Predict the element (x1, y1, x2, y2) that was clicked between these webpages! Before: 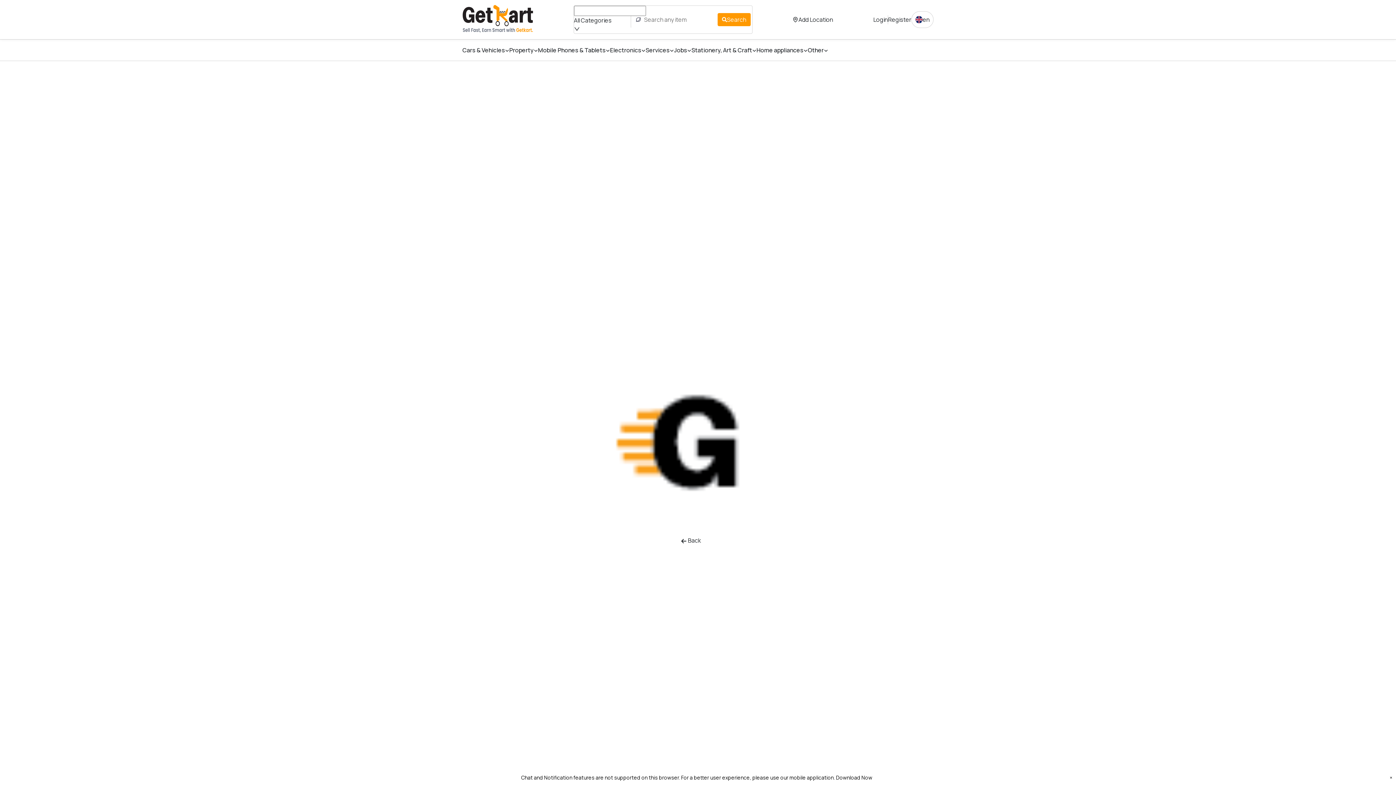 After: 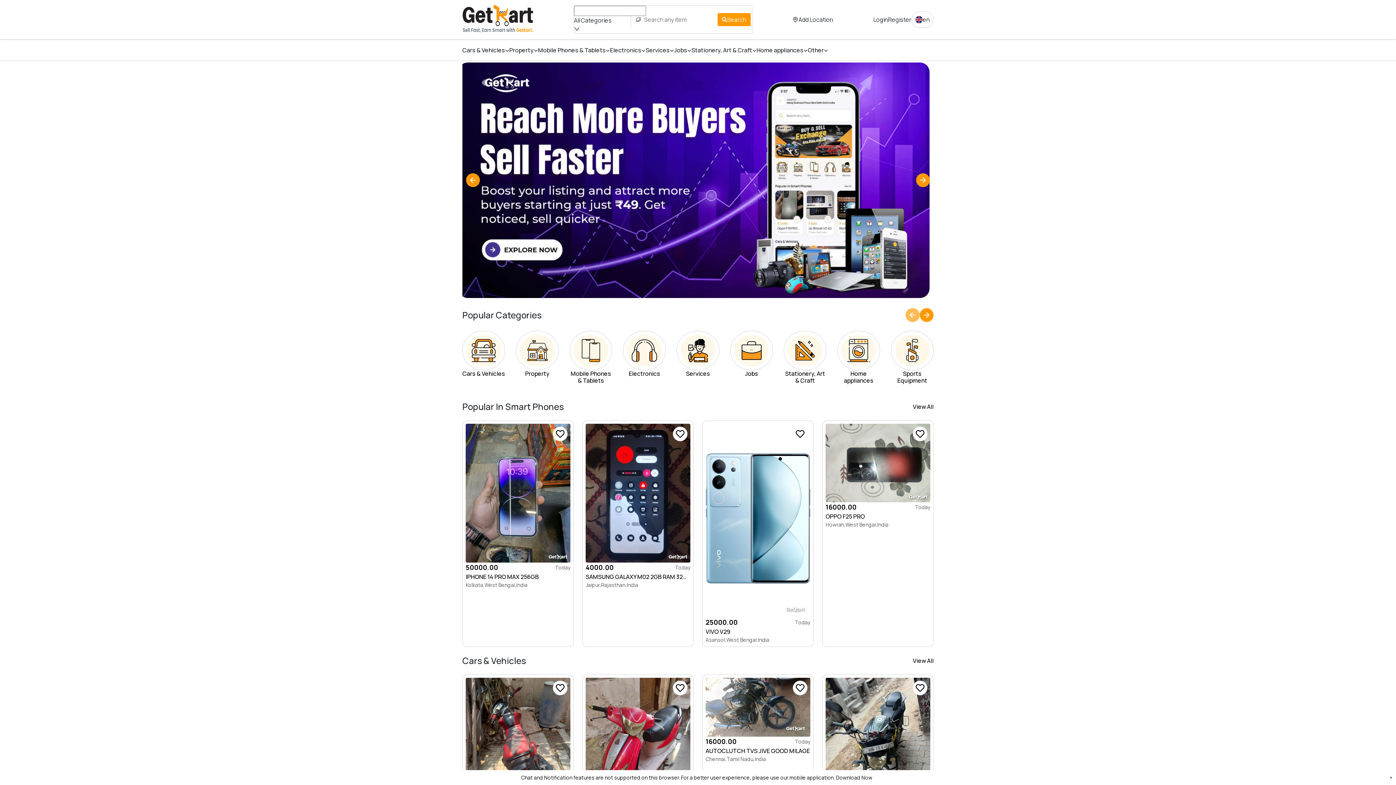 Action: bbox: (676, 512, 705, 525) label:  Back